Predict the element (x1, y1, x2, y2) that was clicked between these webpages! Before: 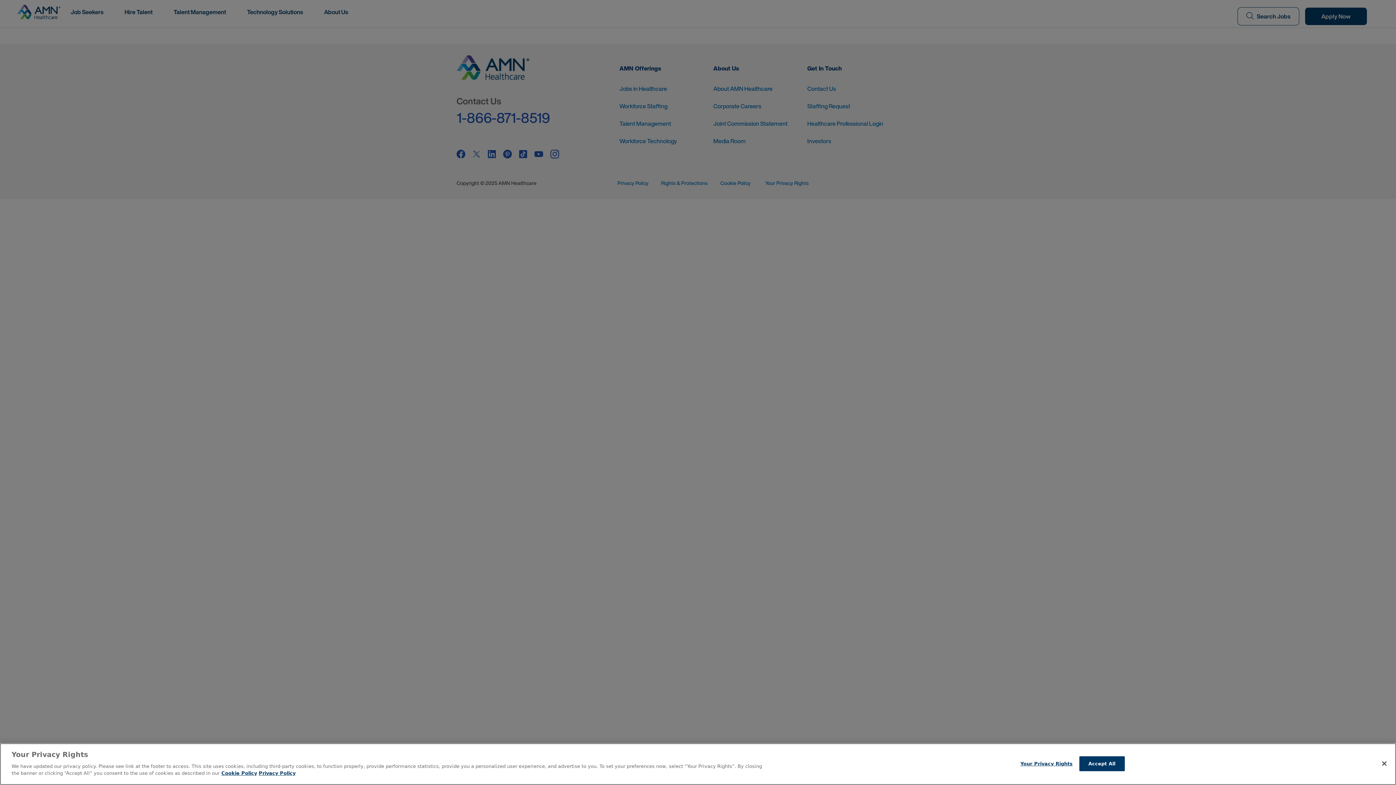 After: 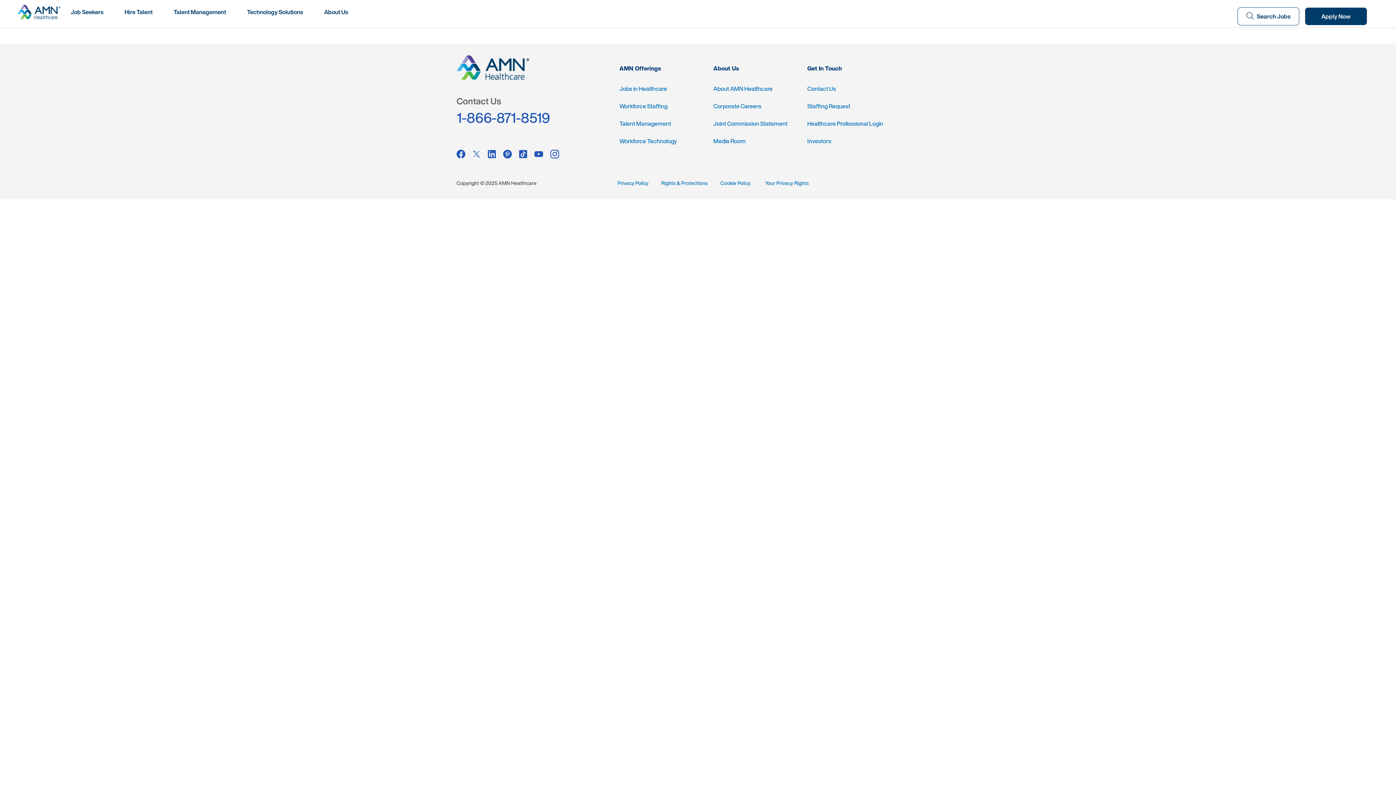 Action: bbox: (1079, 756, 1124, 771) label: Accept All